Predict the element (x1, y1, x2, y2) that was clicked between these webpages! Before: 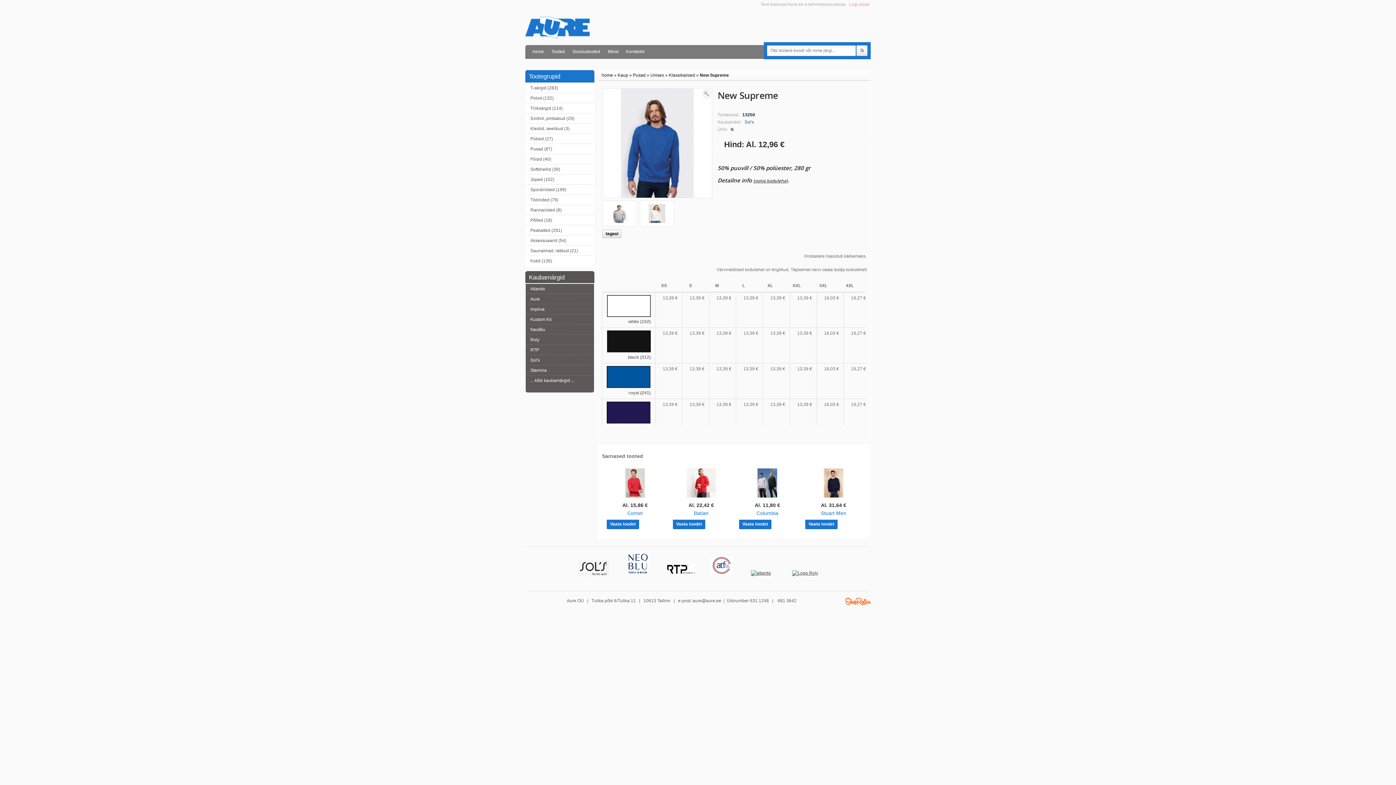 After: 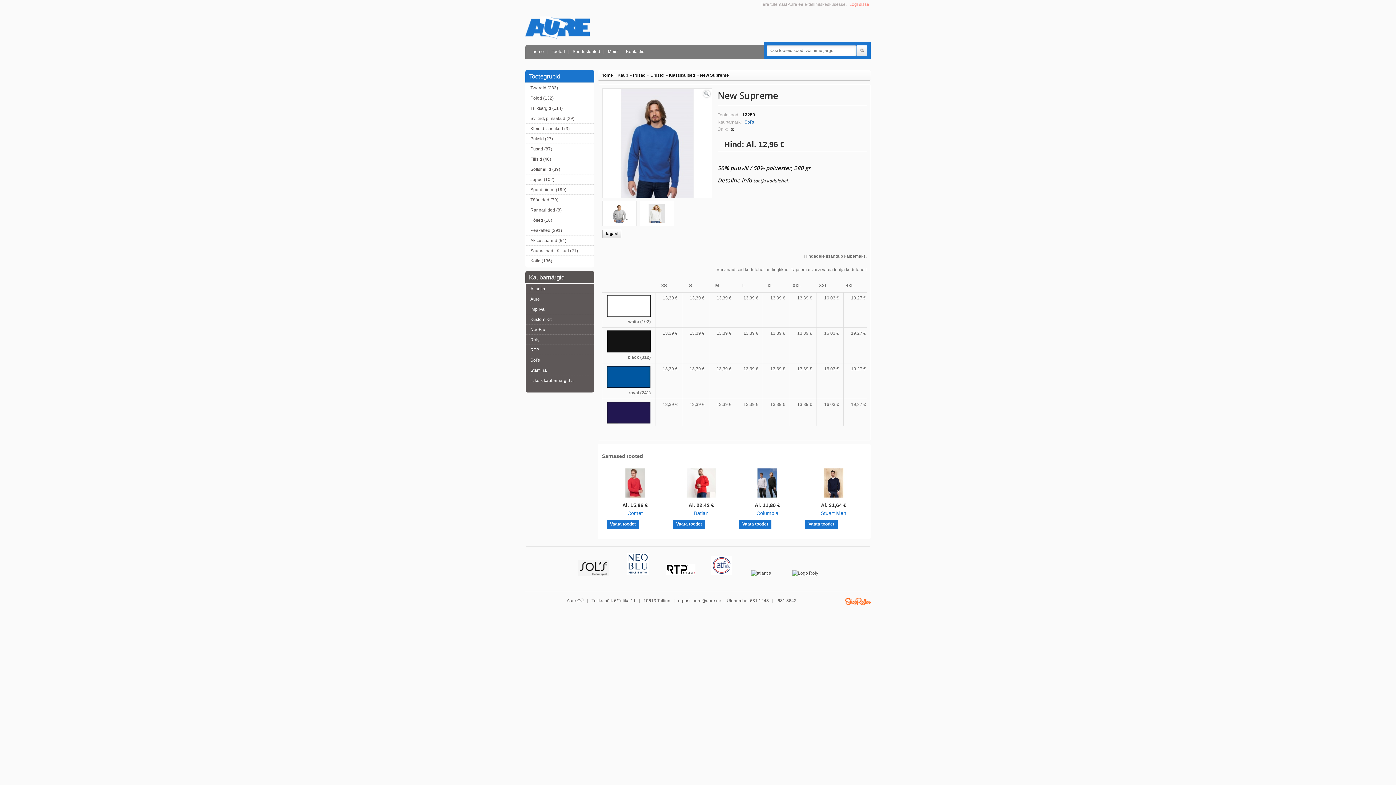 Action: label: tootja kodulehel bbox: (753, 177, 787, 184)